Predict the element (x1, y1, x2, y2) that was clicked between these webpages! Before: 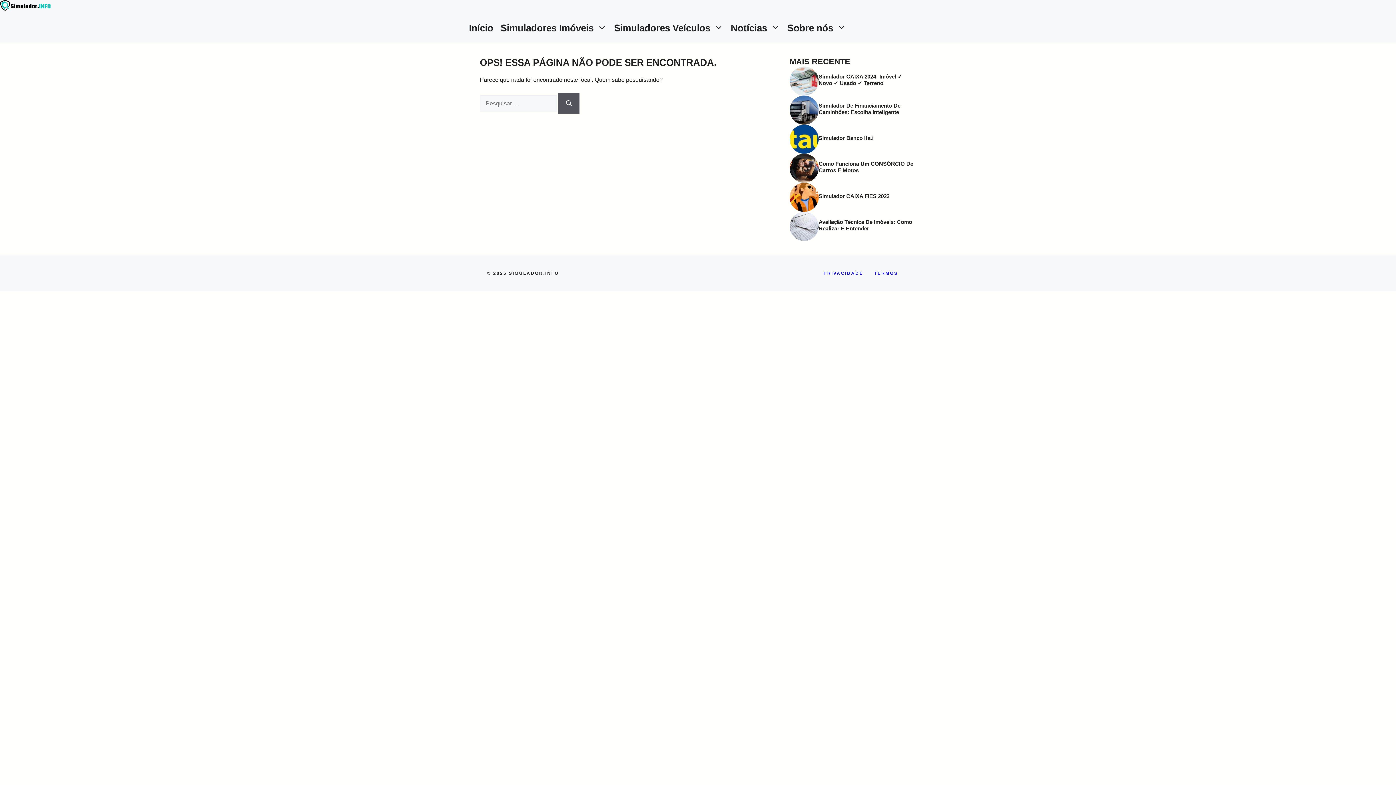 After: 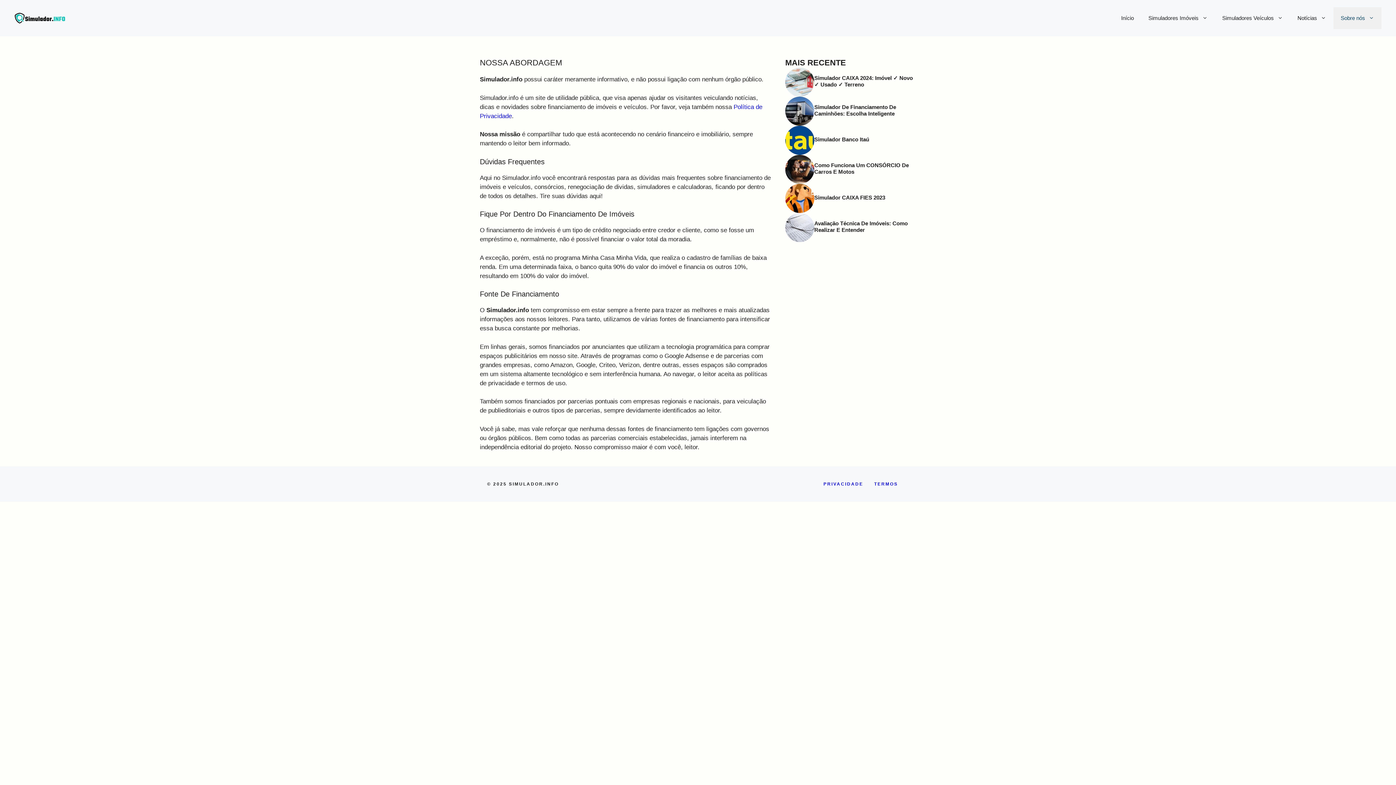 Action: label: Sobre nós bbox: (784, 13, 850, 42)